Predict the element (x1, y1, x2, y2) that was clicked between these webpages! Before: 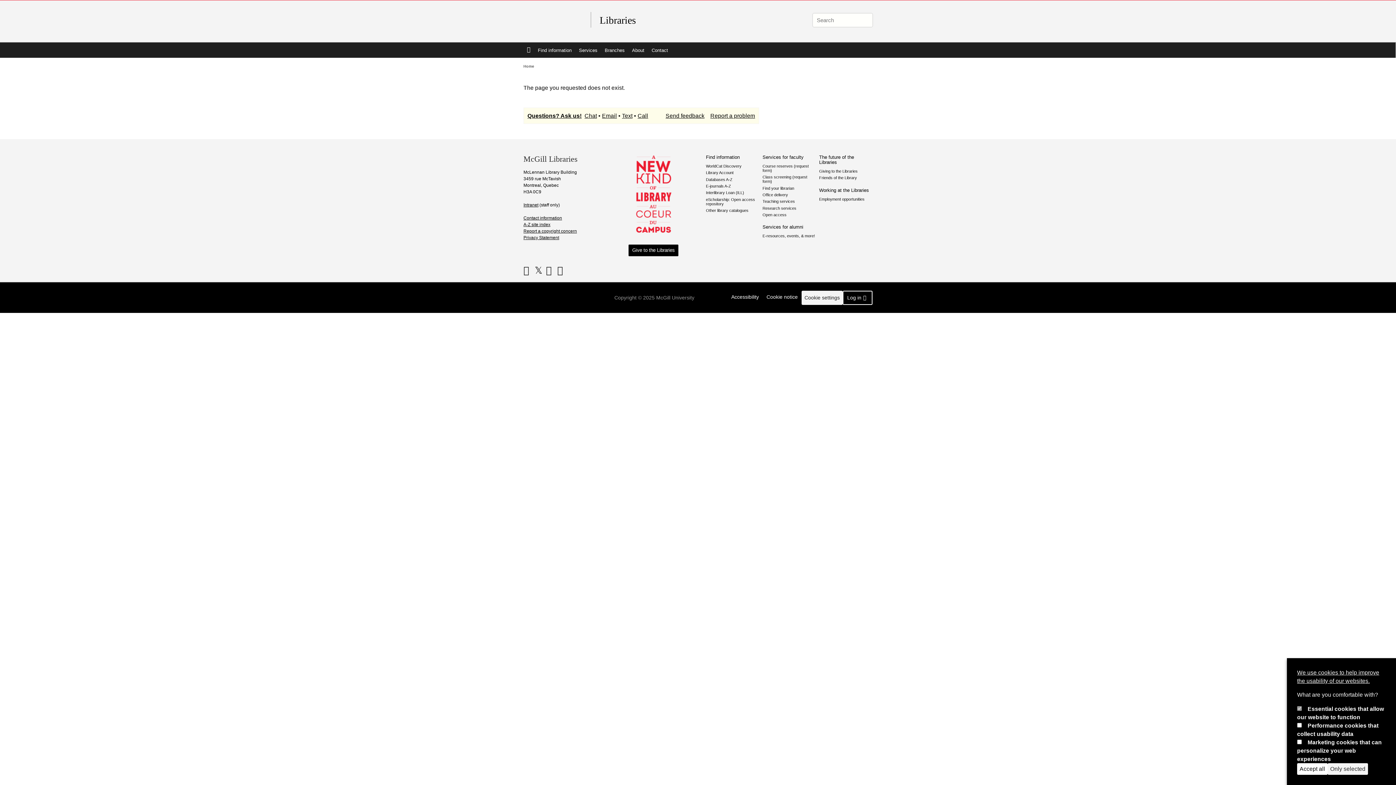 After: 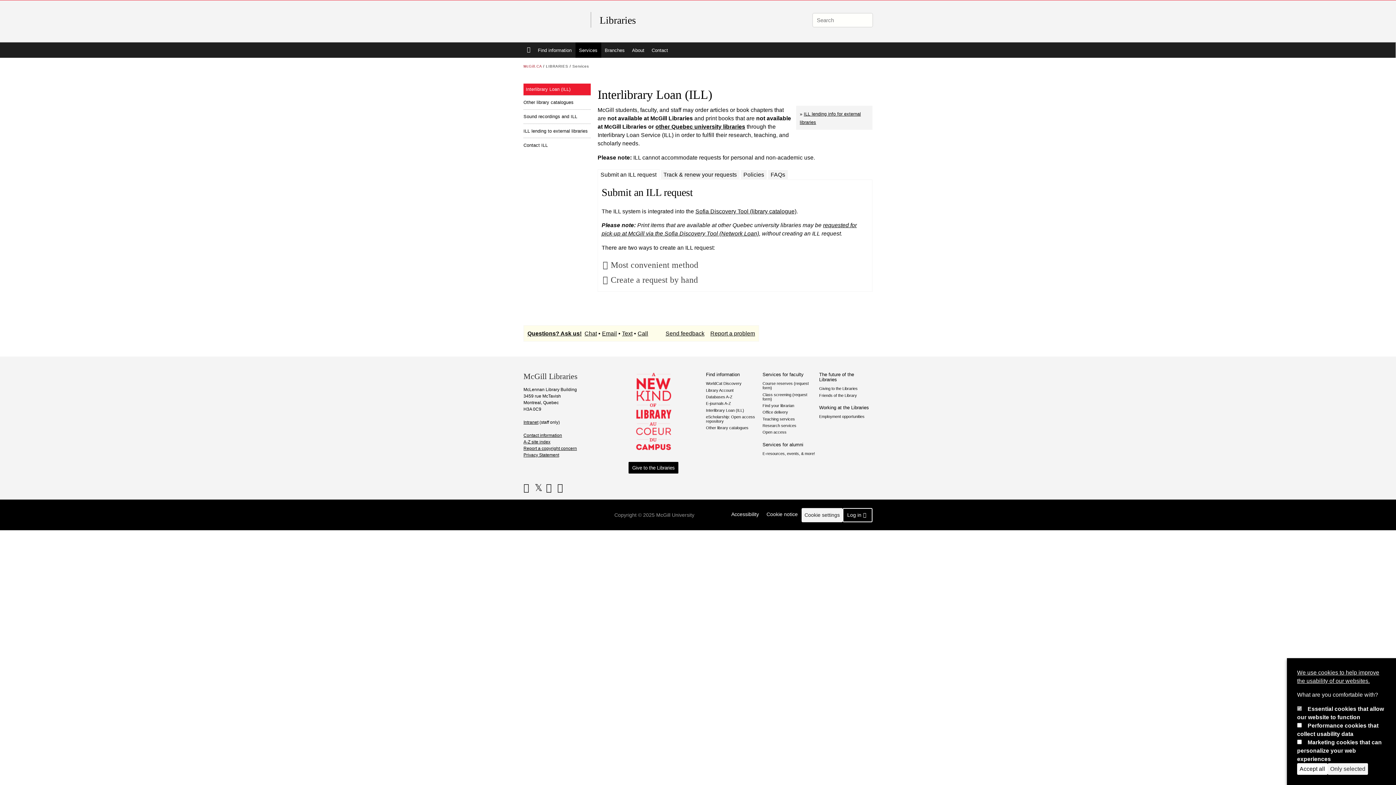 Action: label: Interlibrary Loan (ILL) bbox: (706, 190, 759, 195)